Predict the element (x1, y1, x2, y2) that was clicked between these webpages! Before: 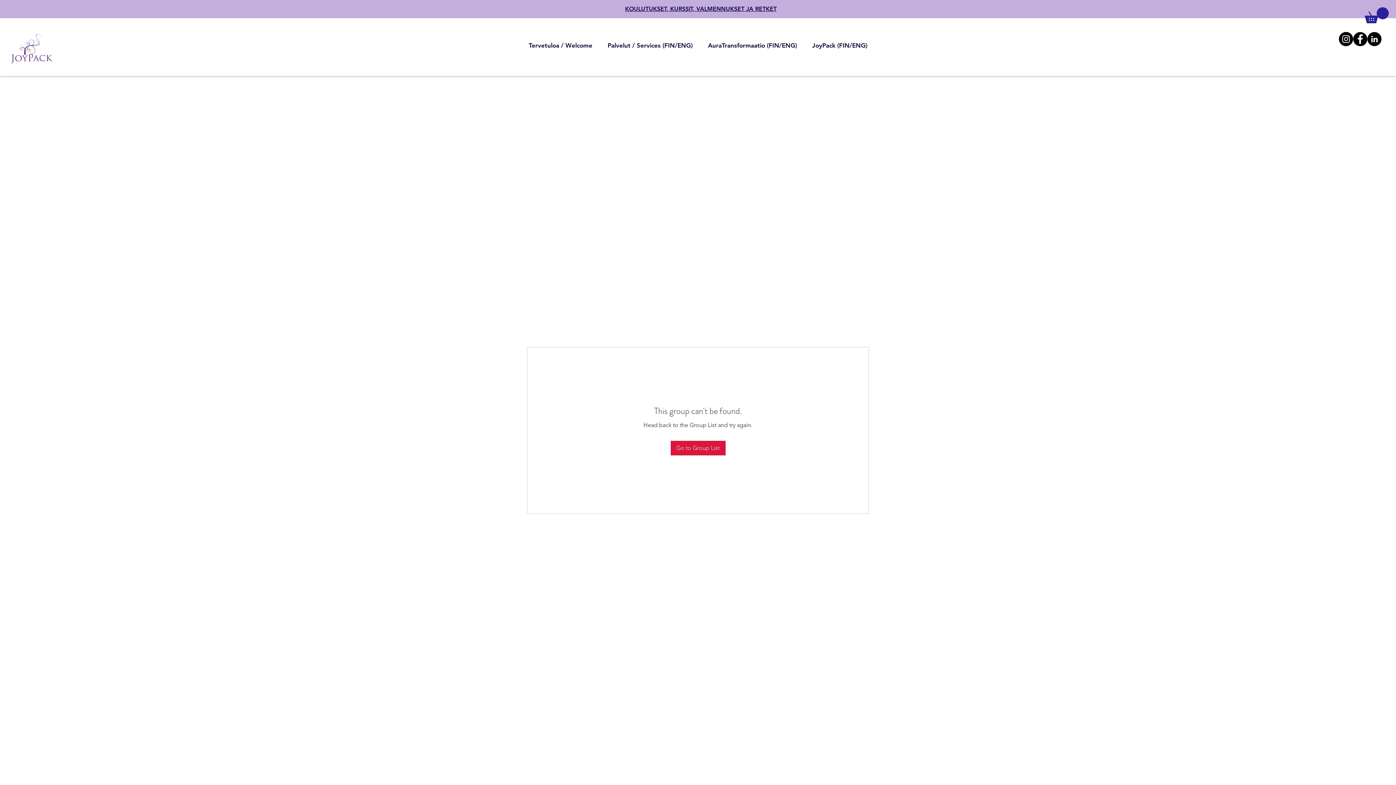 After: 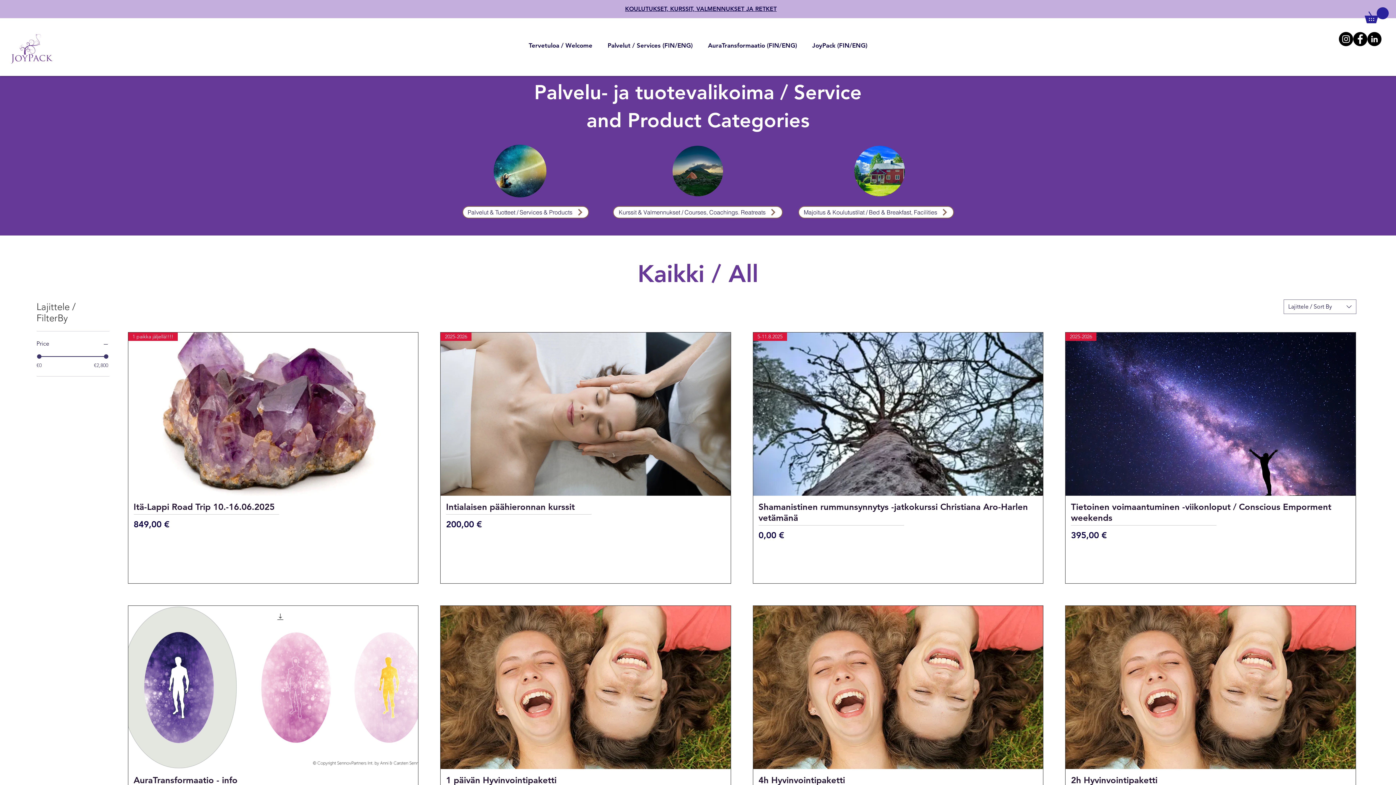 Action: label: Palvelut / Services (FIN/ENG) bbox: (600, 32, 700, 58)